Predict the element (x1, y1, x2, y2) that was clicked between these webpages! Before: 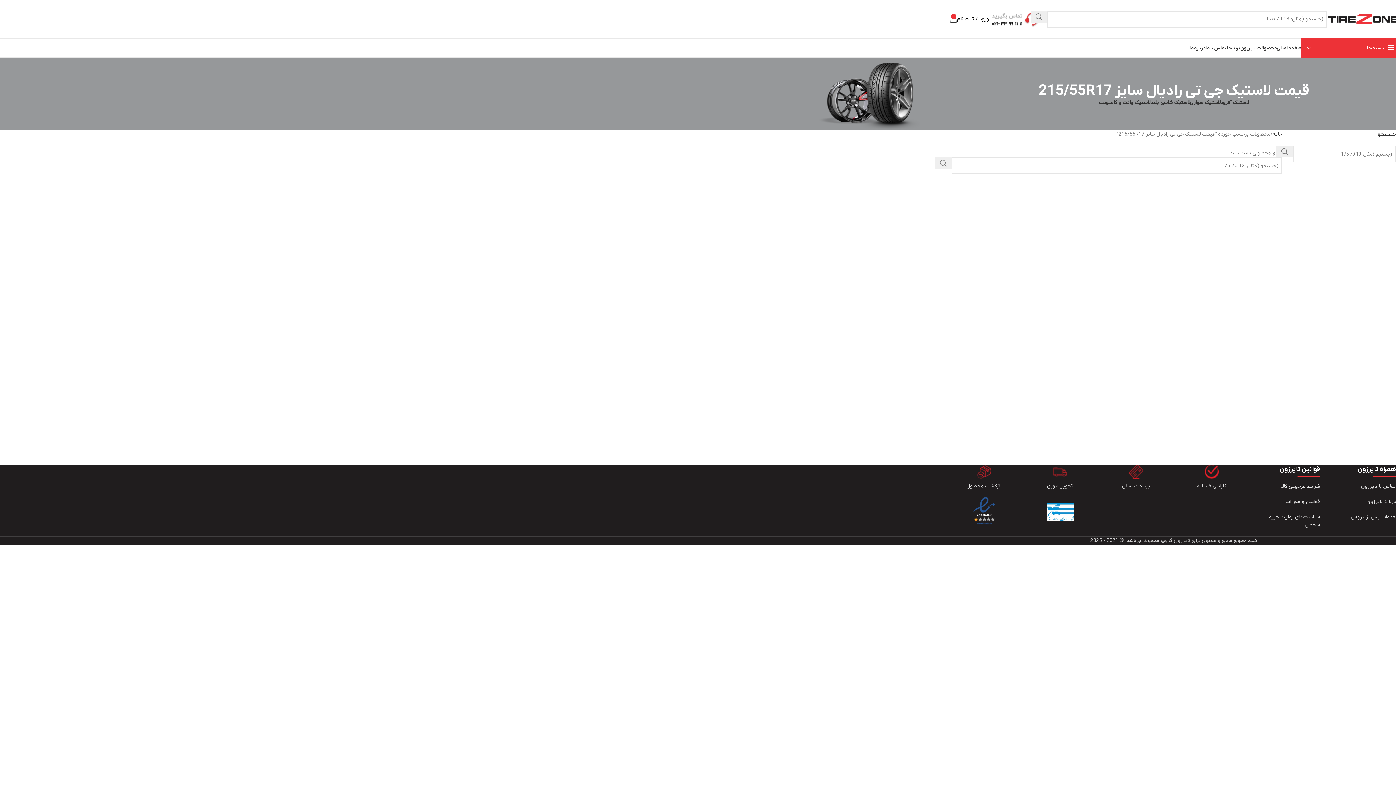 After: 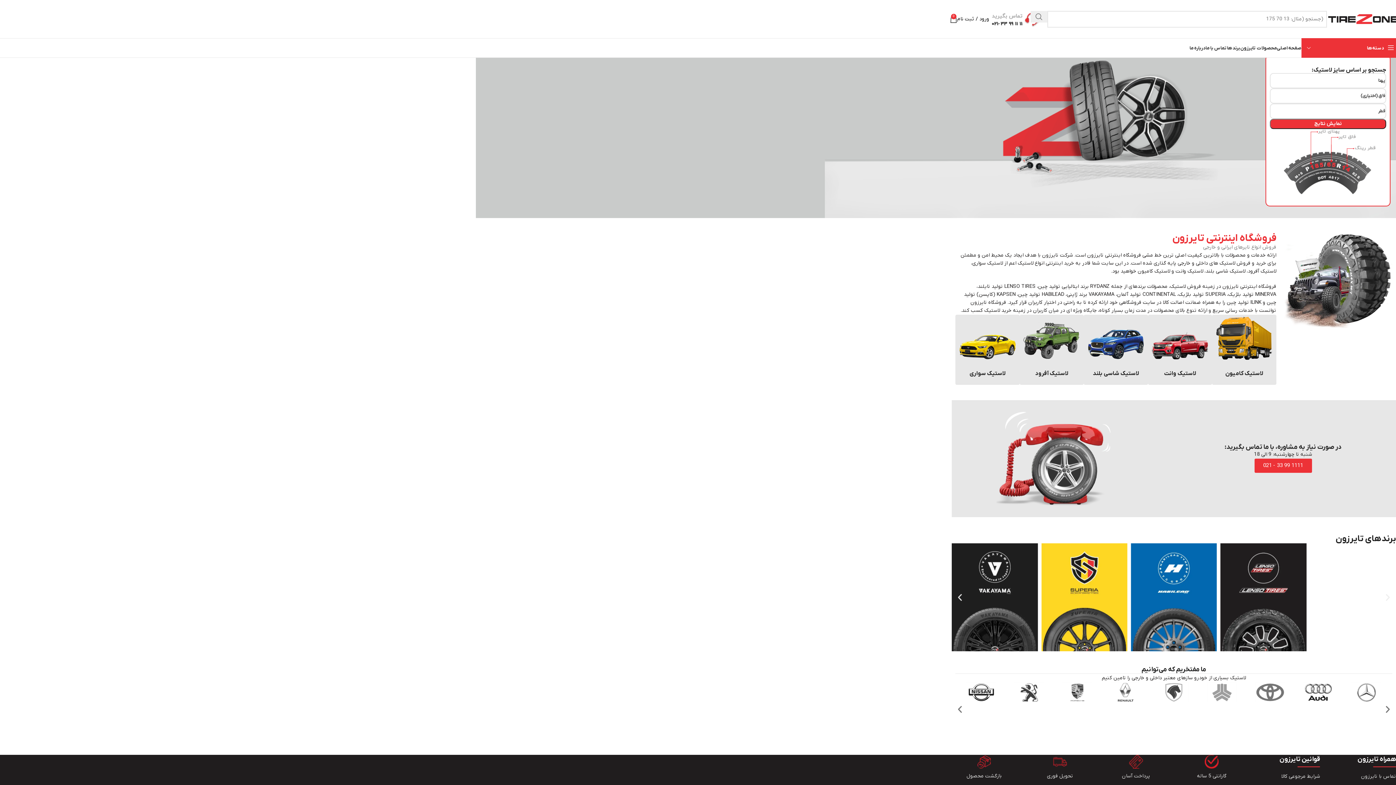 Action: label: صفحه اصلی bbox: (1277, 40, 1301, 55)